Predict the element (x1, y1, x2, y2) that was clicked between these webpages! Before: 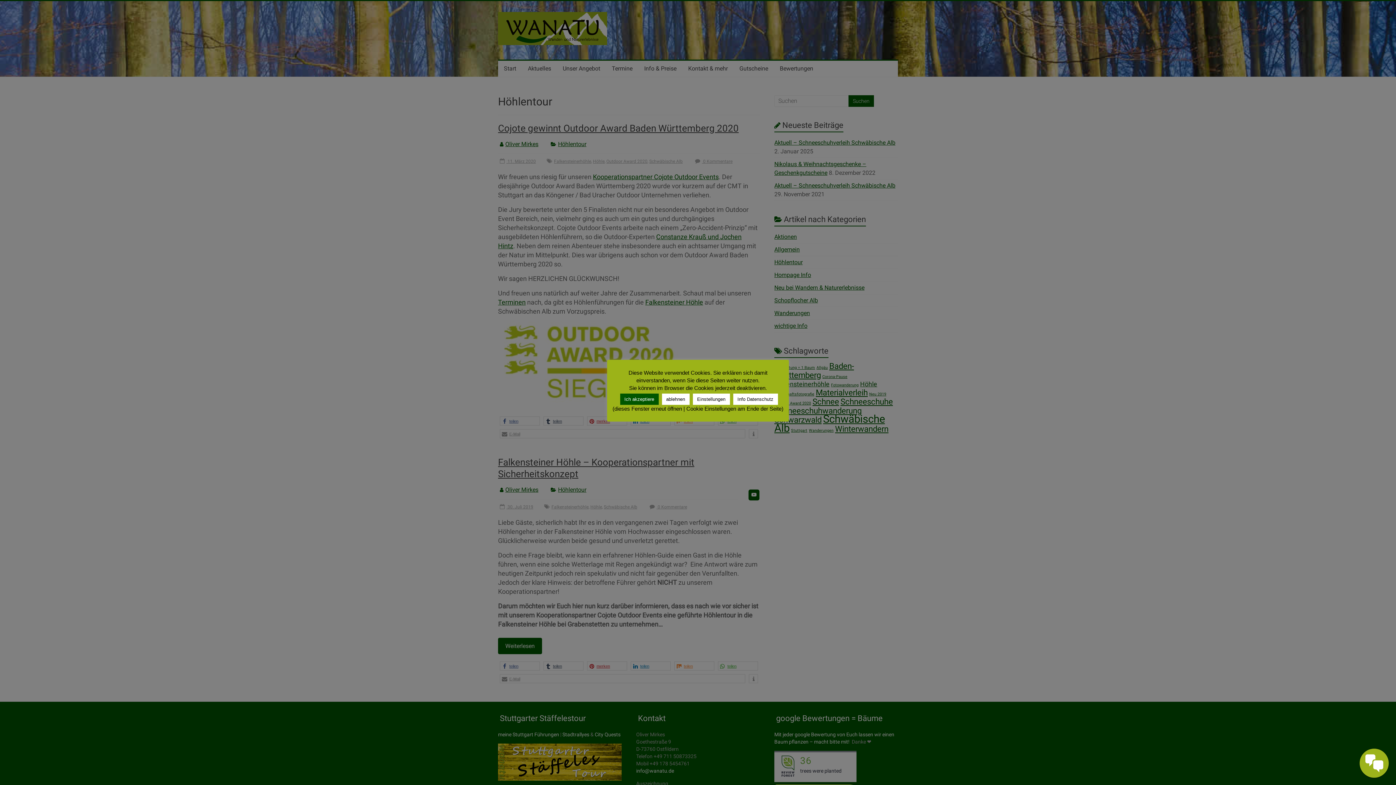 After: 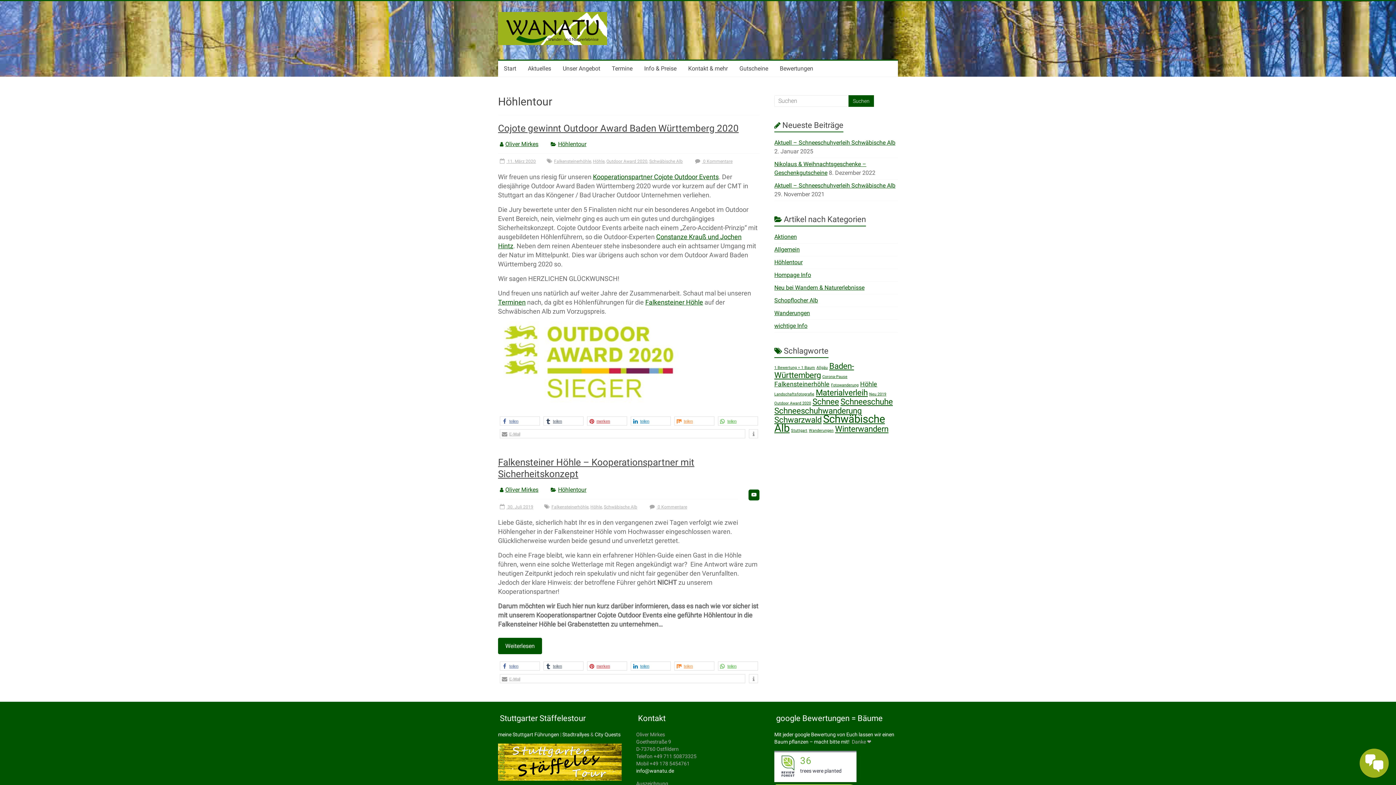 Action: bbox: (620, 393, 658, 405) label: Ich akzeptiere